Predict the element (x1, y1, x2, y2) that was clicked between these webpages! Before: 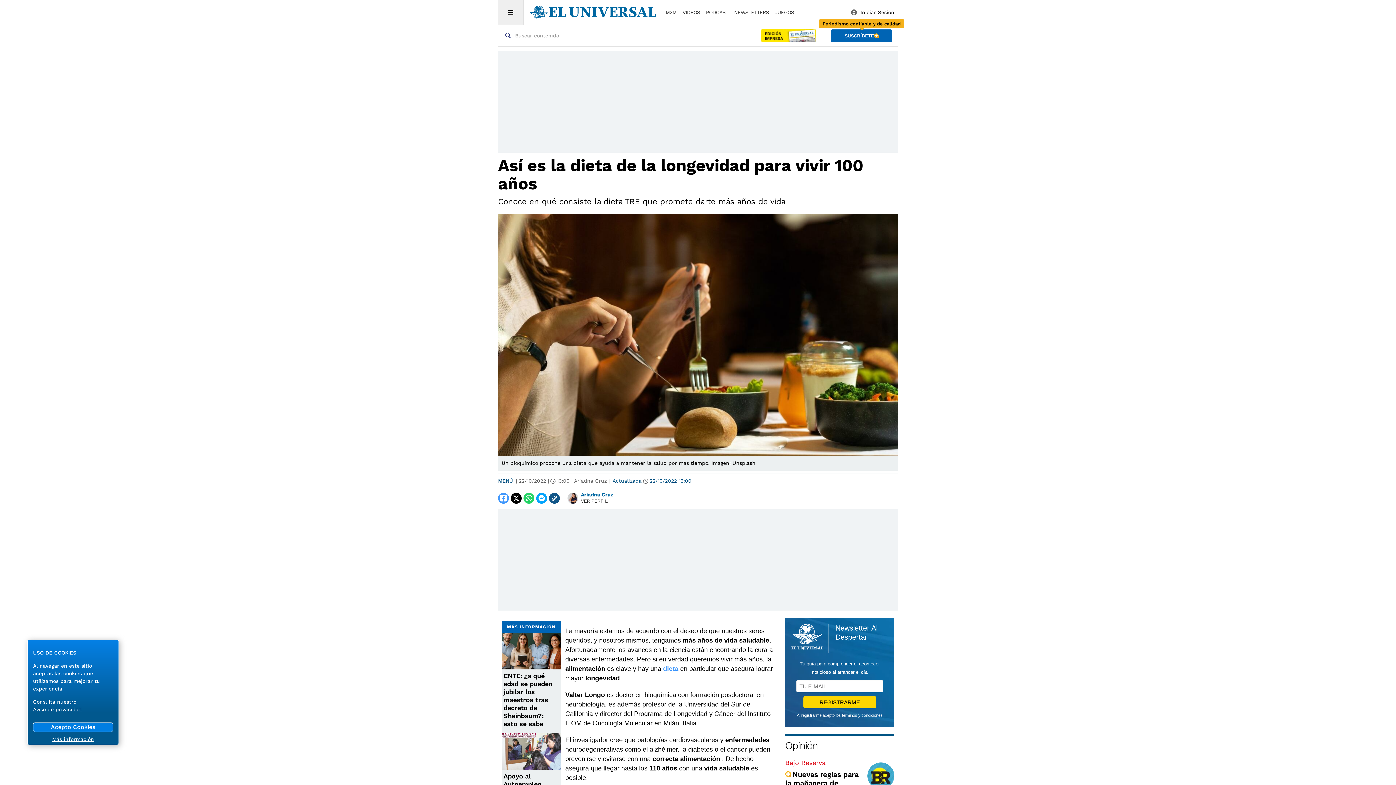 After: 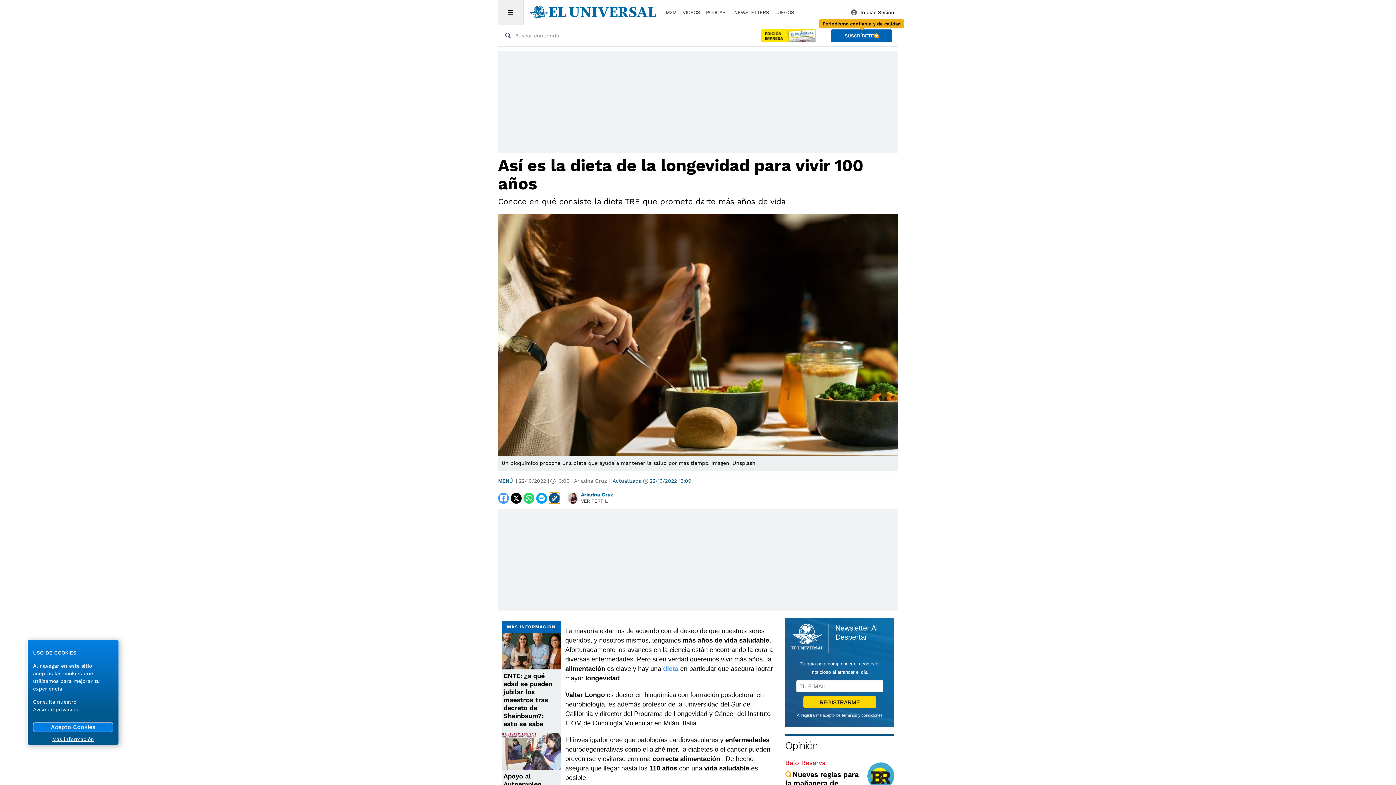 Action: label: Copiar enlace bbox: (549, 492, 560, 503)